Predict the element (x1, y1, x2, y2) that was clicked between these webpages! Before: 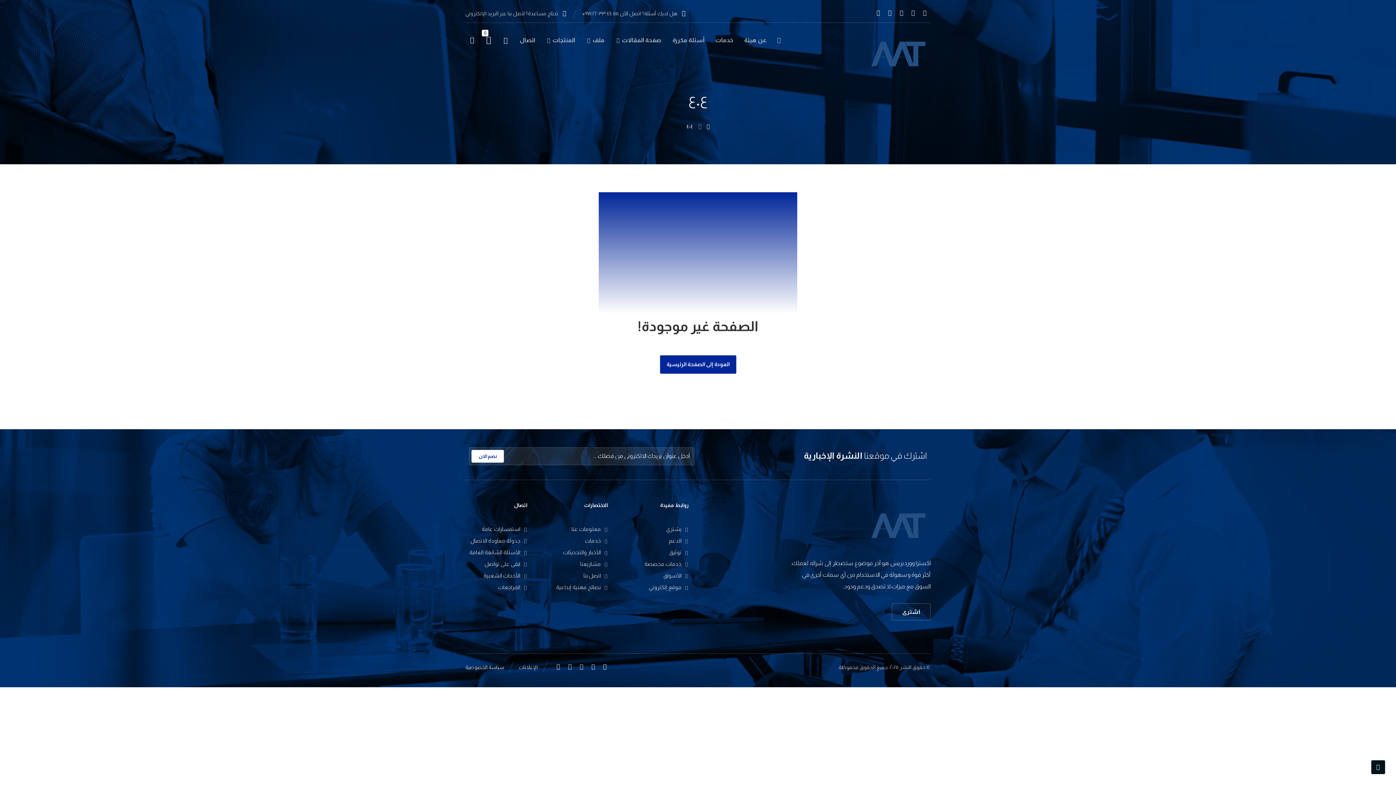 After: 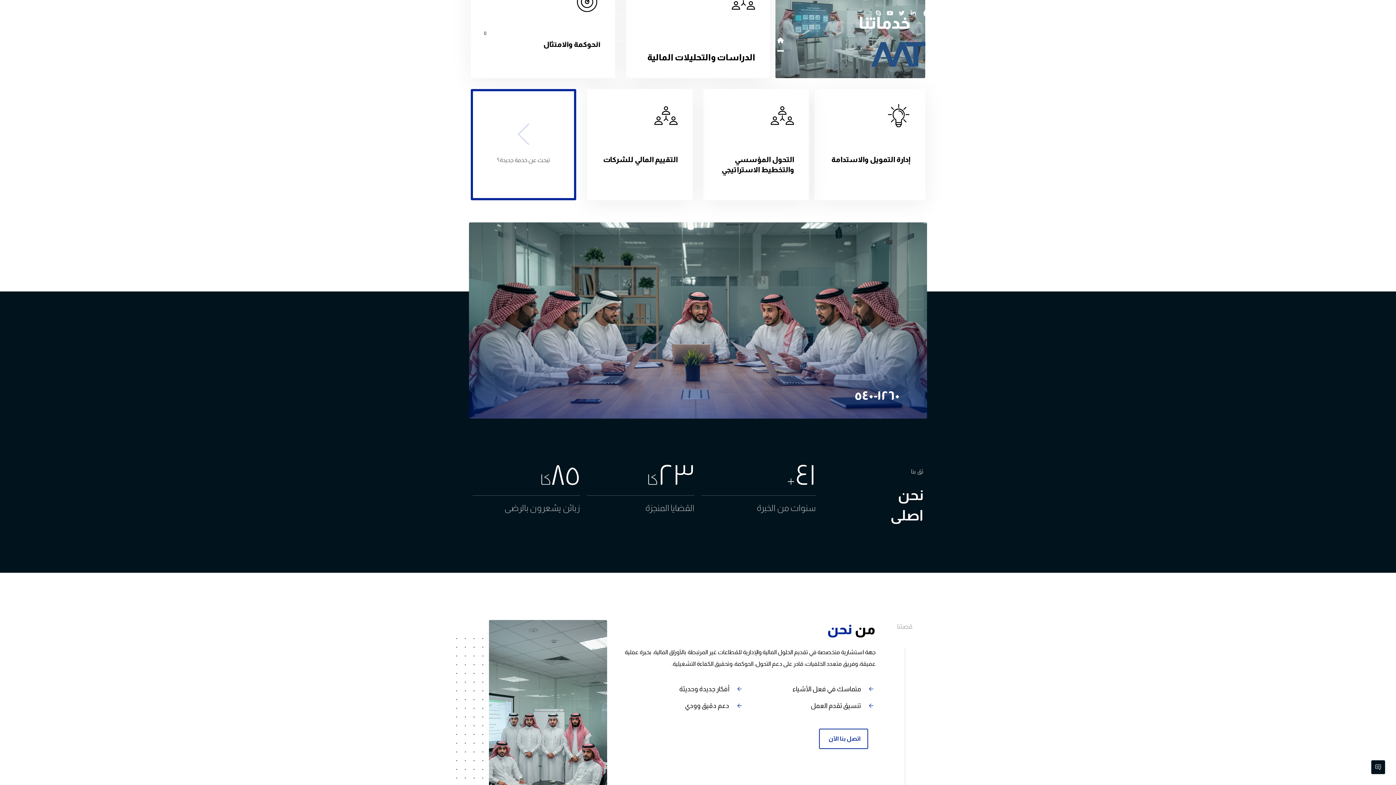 Action: bbox: (867, 30, 930, 74)